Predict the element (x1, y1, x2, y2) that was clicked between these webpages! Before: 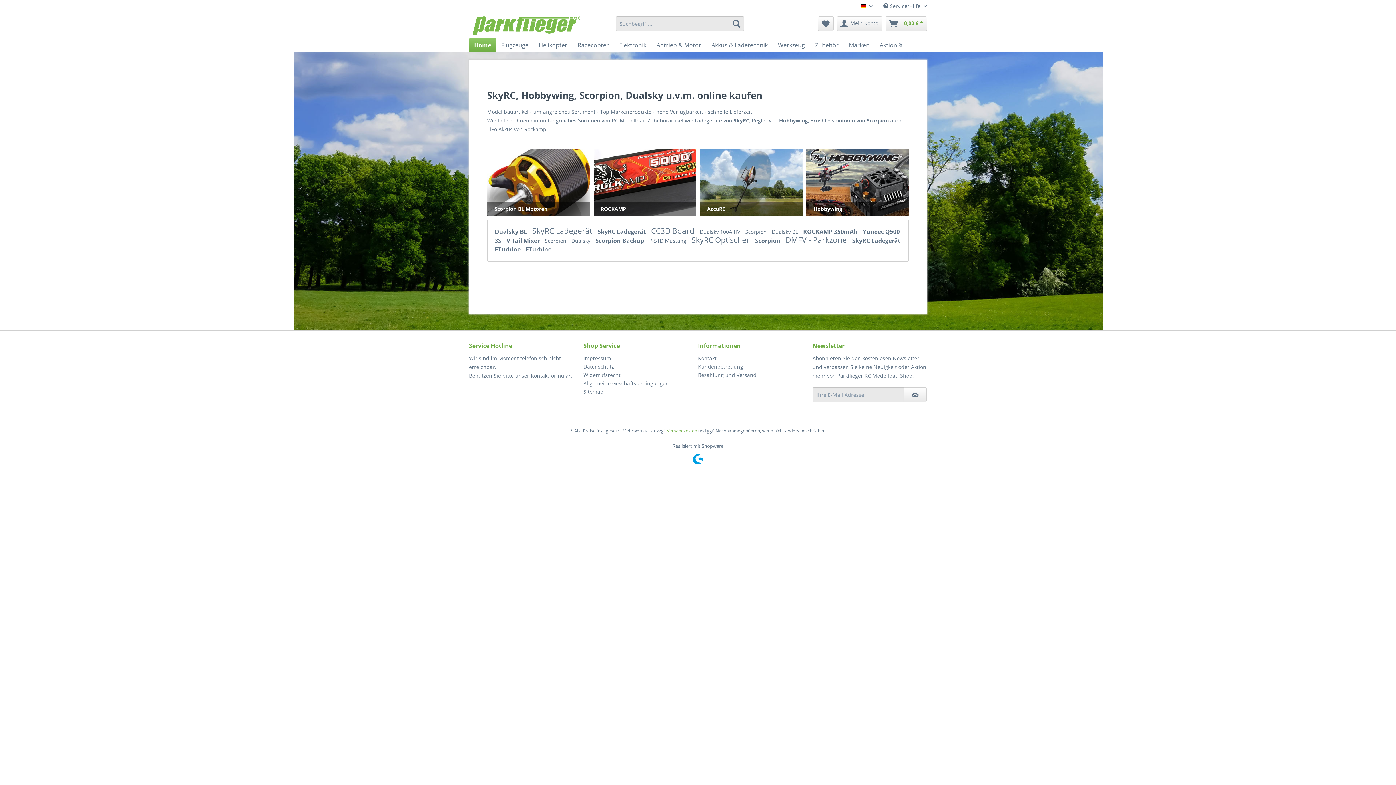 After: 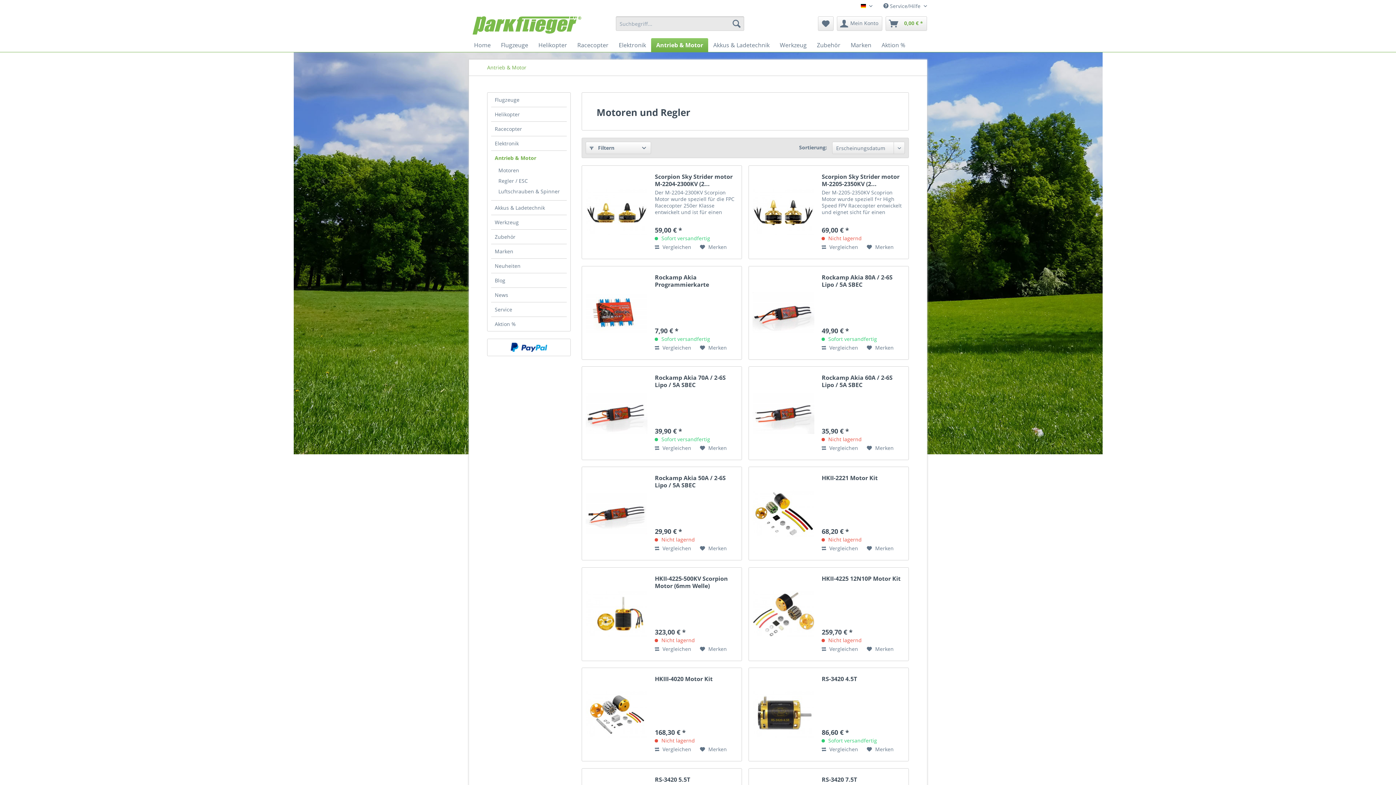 Action: label: Antrieb & Motor bbox: (651, 38, 706, 52)